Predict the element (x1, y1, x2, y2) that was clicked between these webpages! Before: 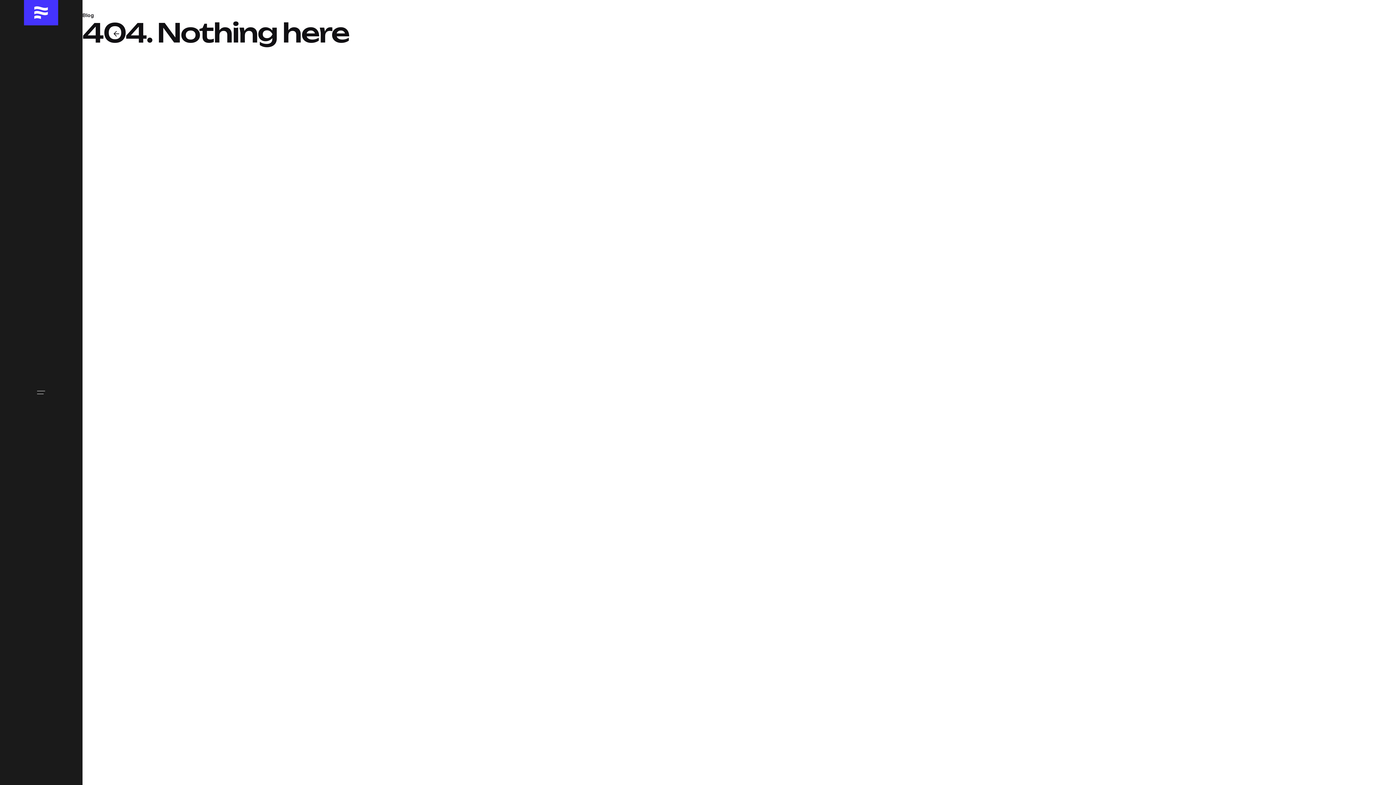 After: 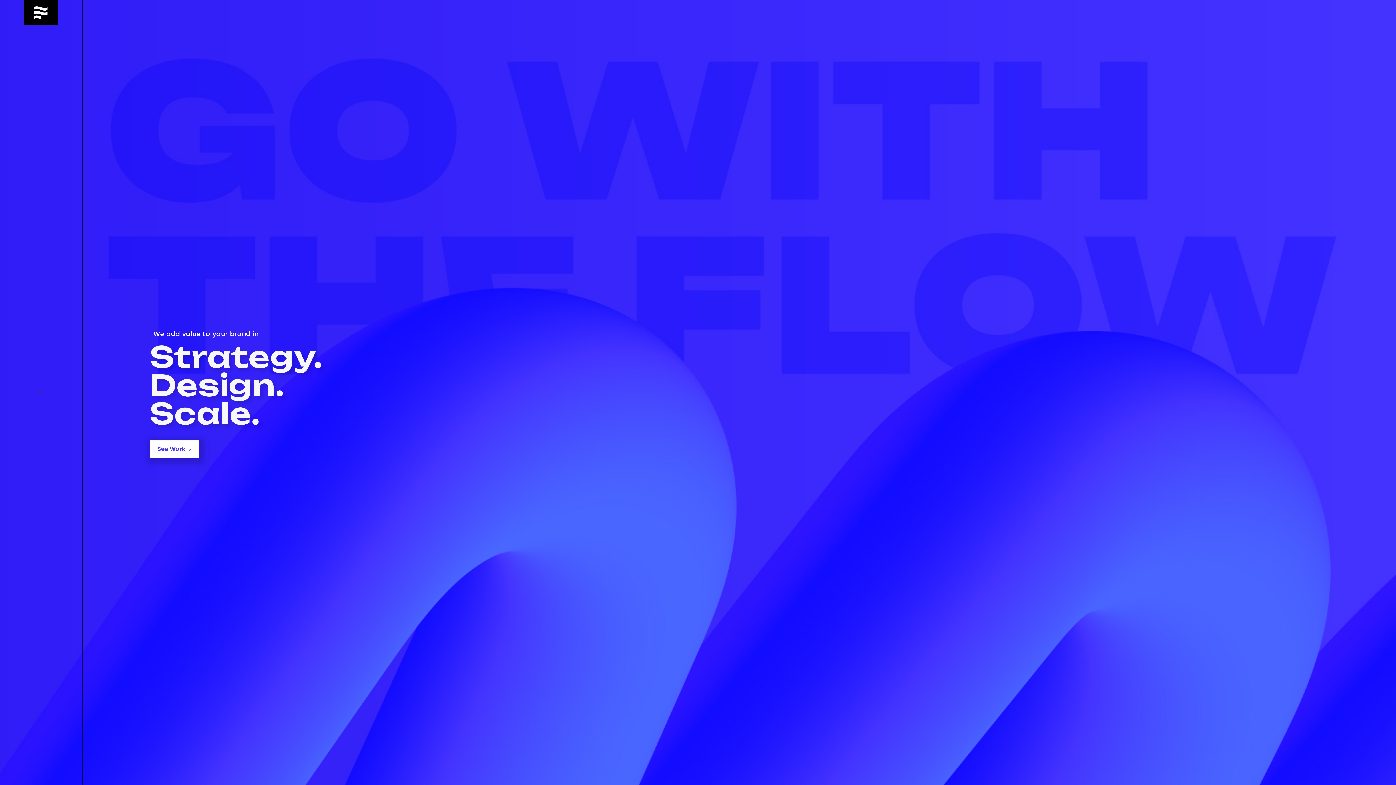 Action: bbox: (28, 0, 53, 25)